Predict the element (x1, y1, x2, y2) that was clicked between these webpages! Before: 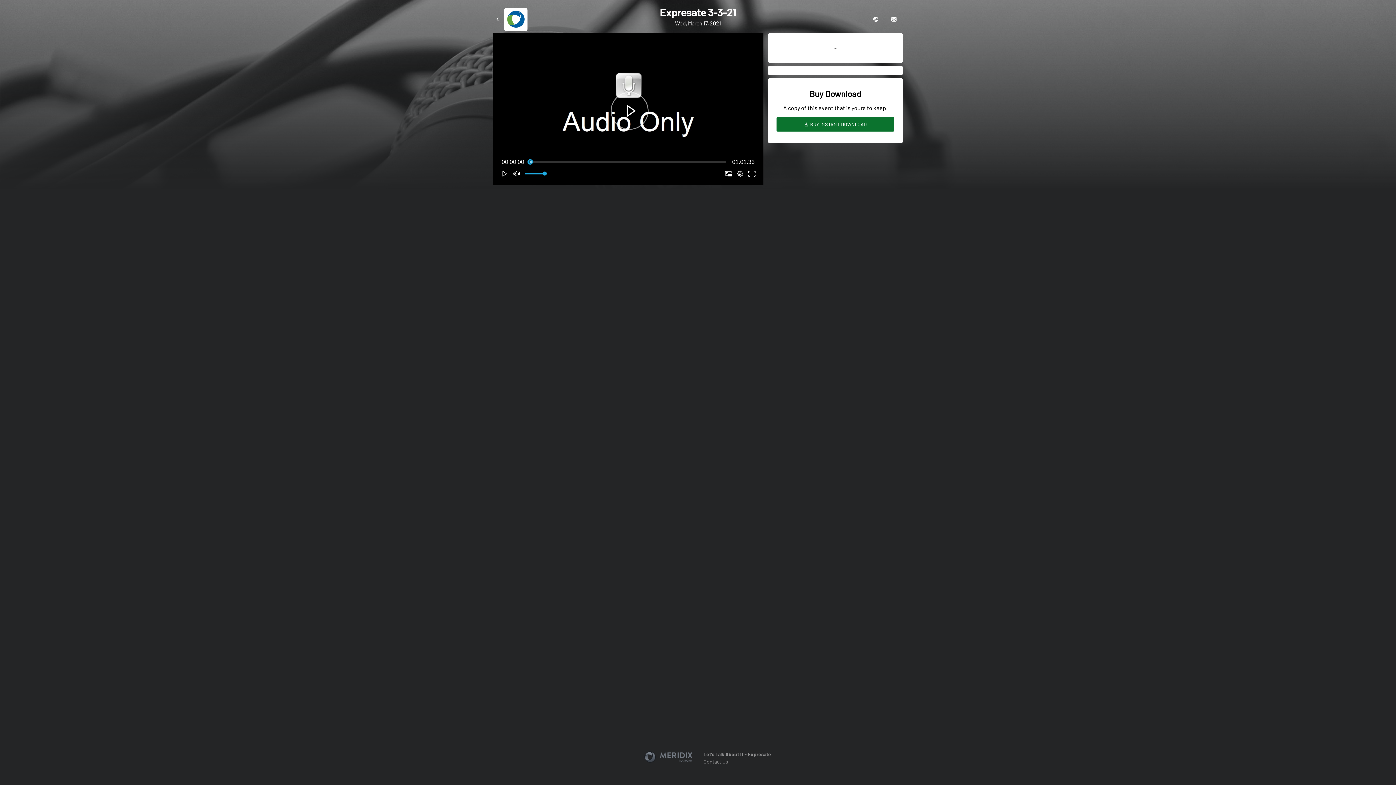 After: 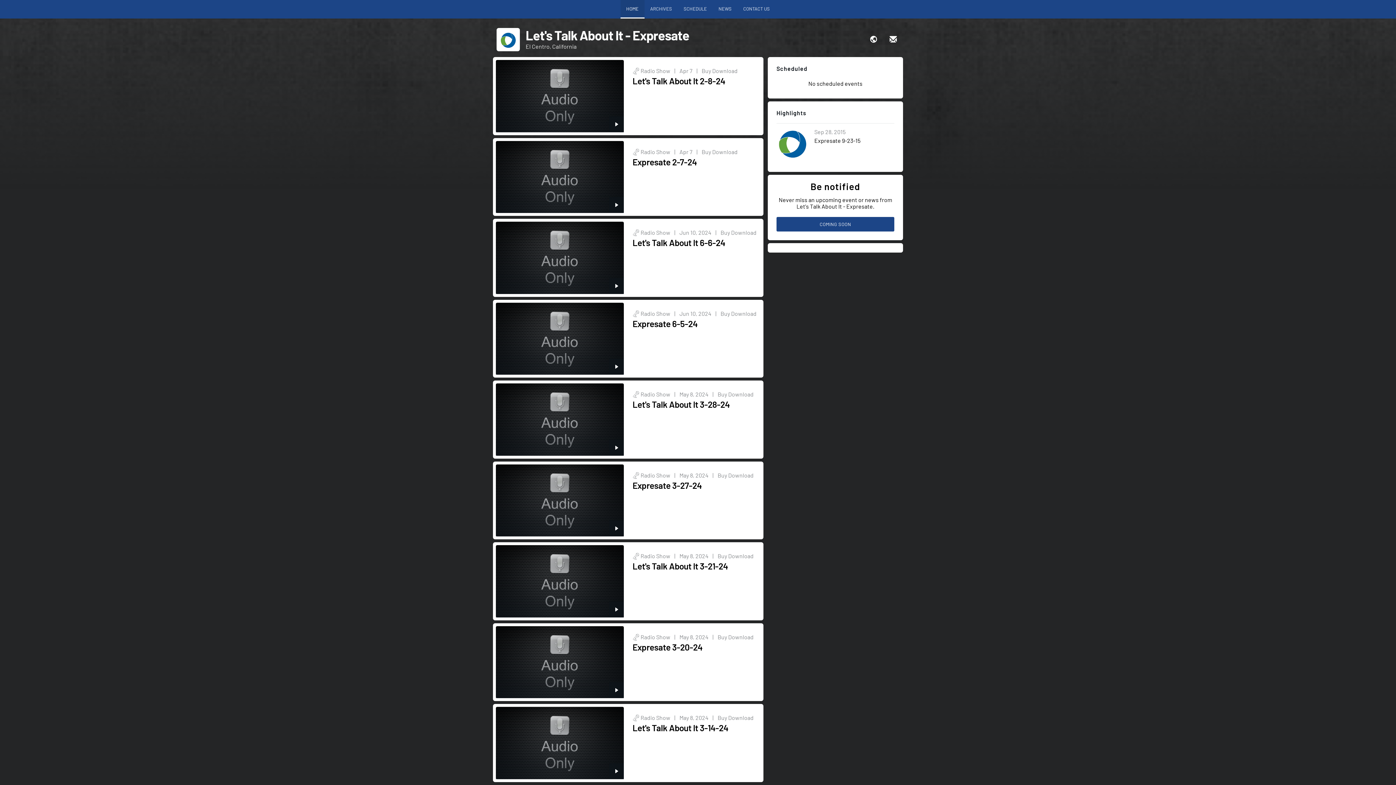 Action: bbox: (494, 15, 500, 23)